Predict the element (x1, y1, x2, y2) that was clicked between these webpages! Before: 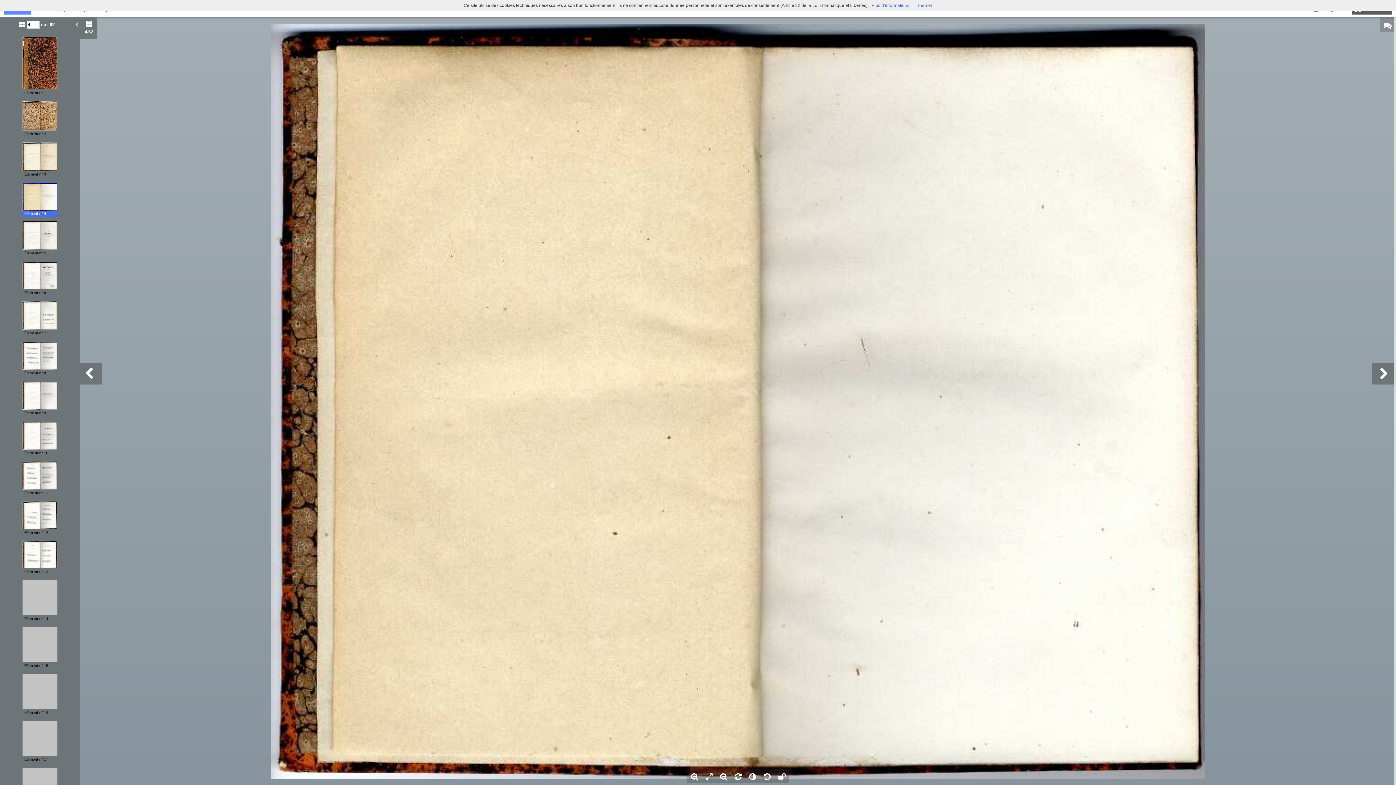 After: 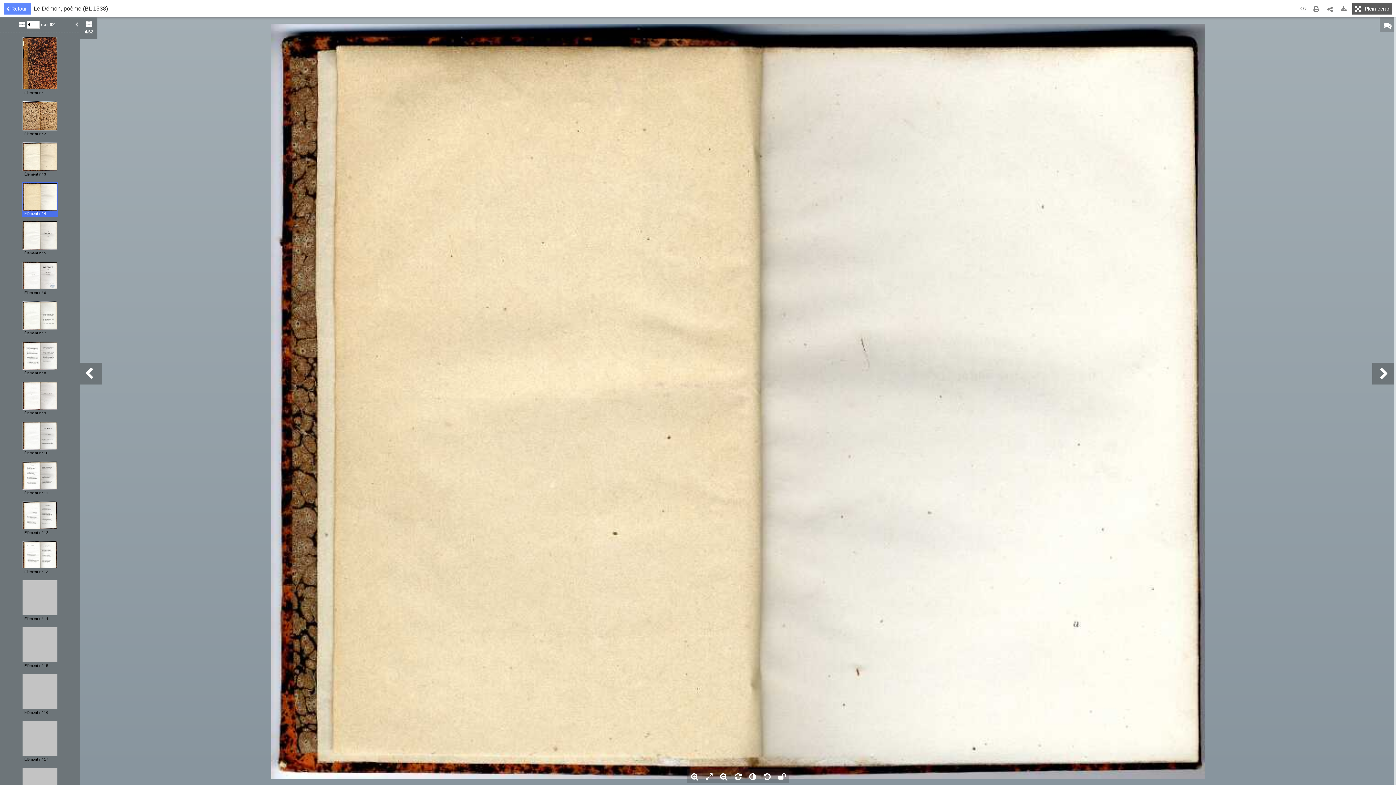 Action: bbox: (918, 2, 932, 8) label: Fermer